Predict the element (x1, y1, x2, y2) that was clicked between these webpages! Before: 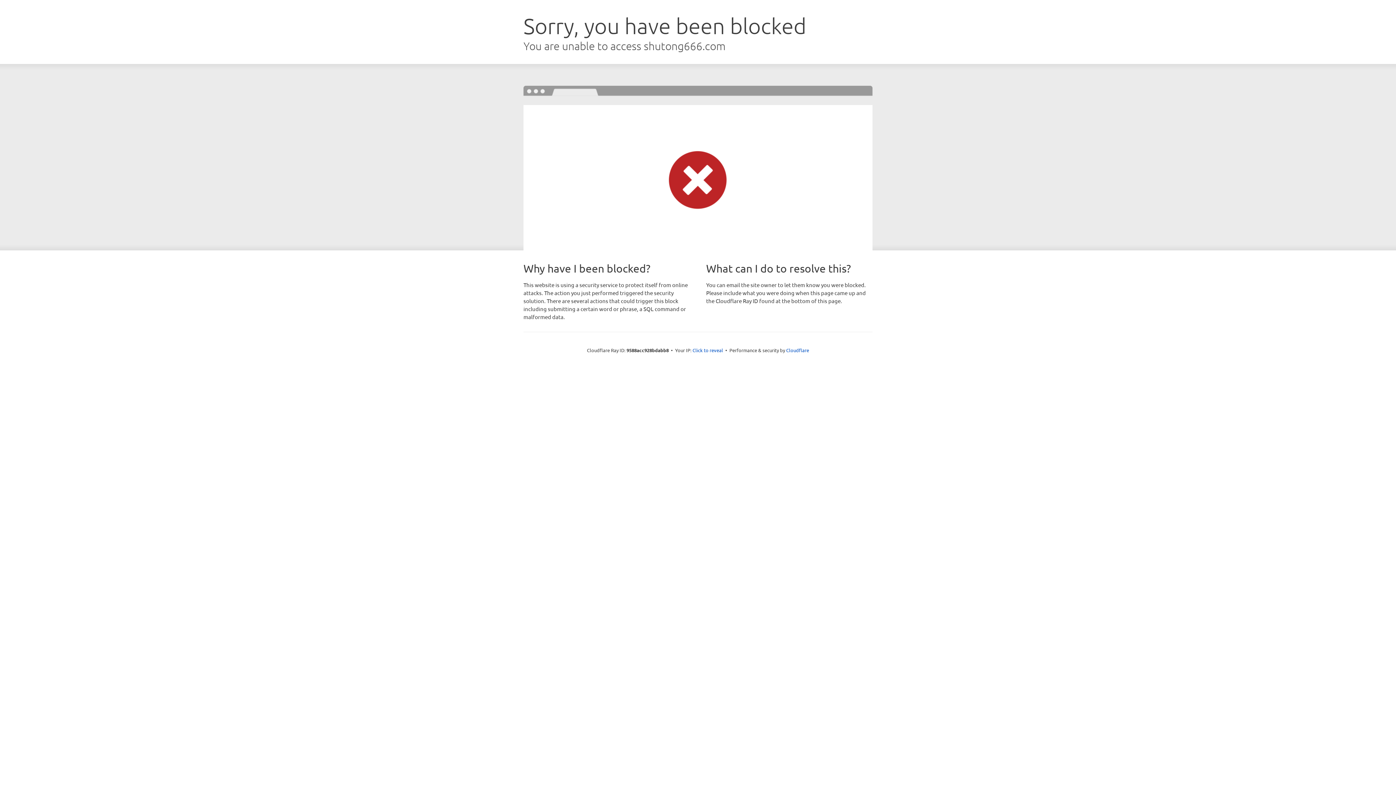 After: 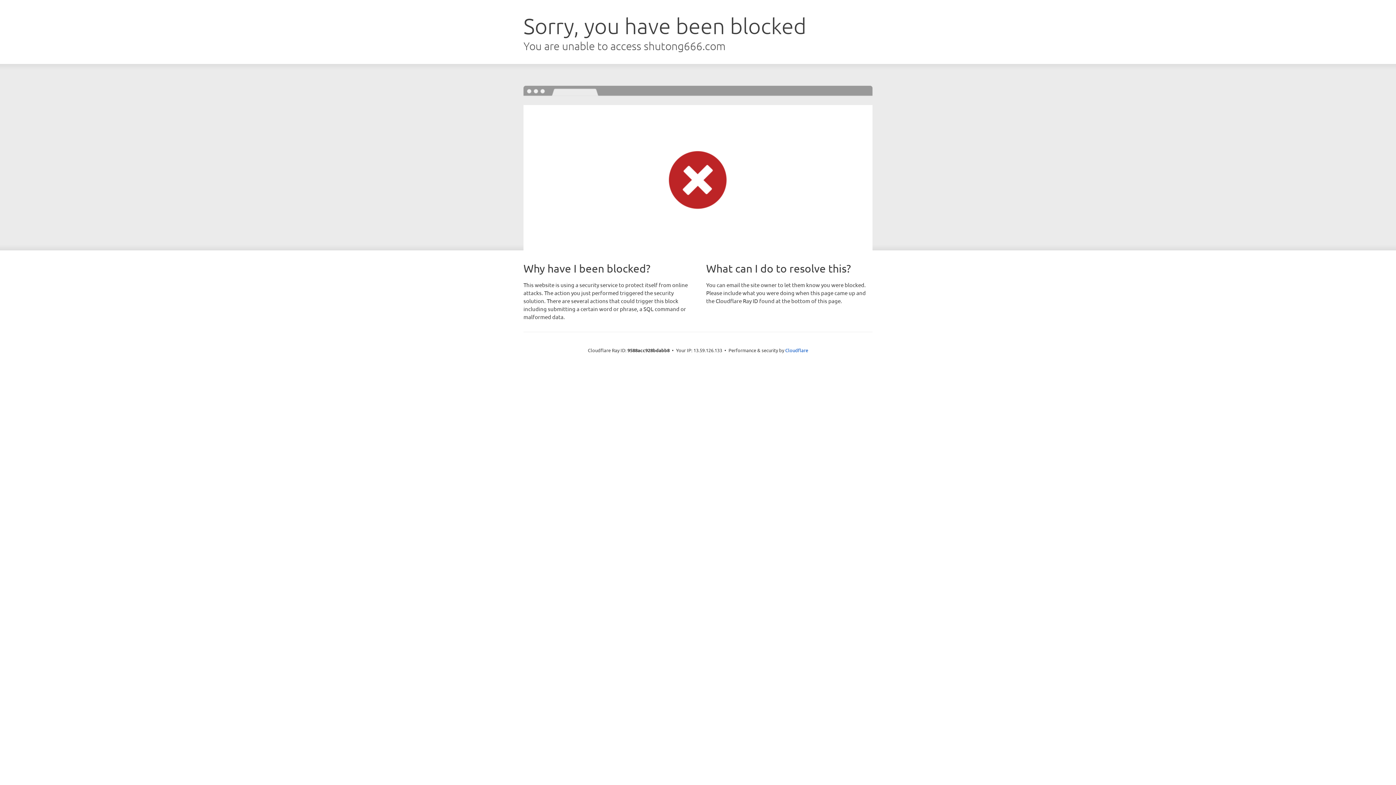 Action: bbox: (692, 346, 723, 353) label: Click to reveal